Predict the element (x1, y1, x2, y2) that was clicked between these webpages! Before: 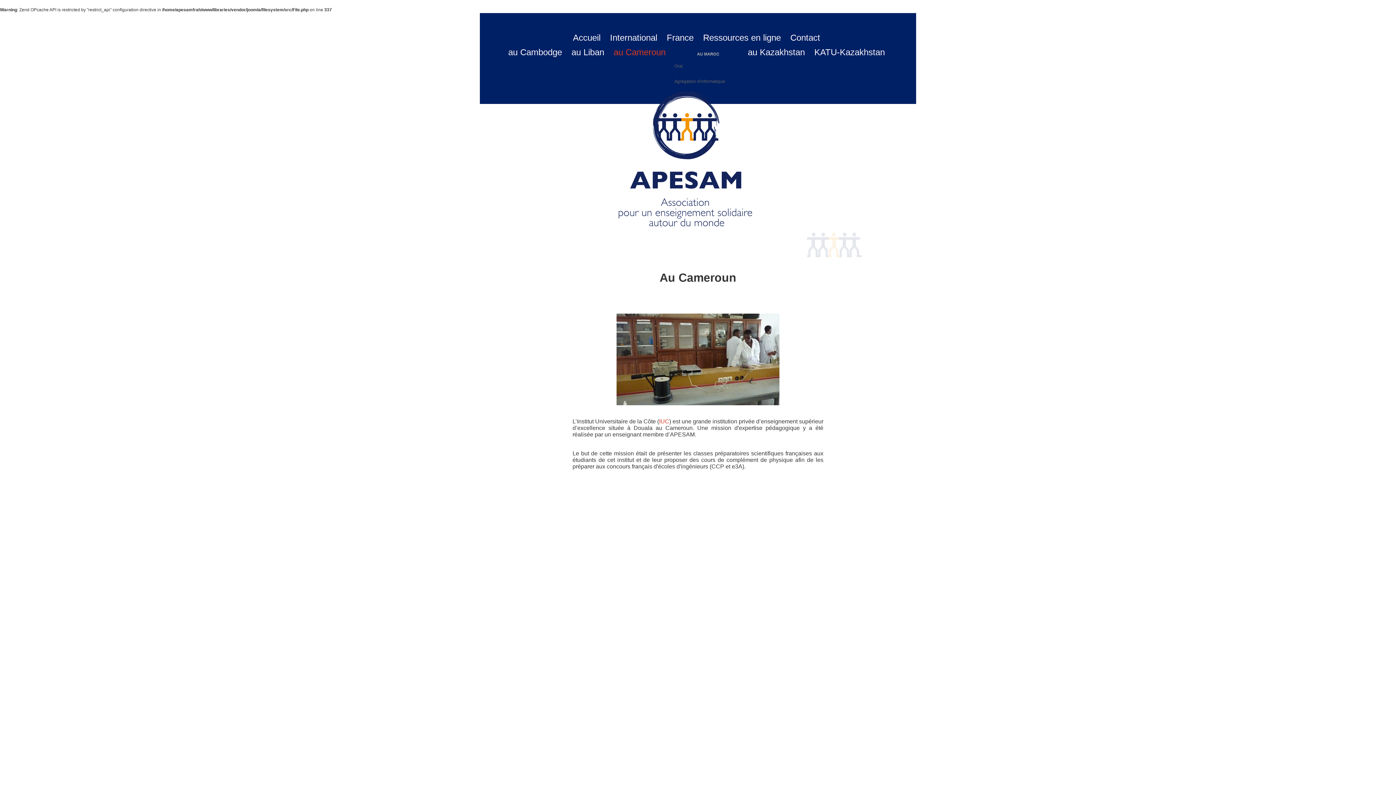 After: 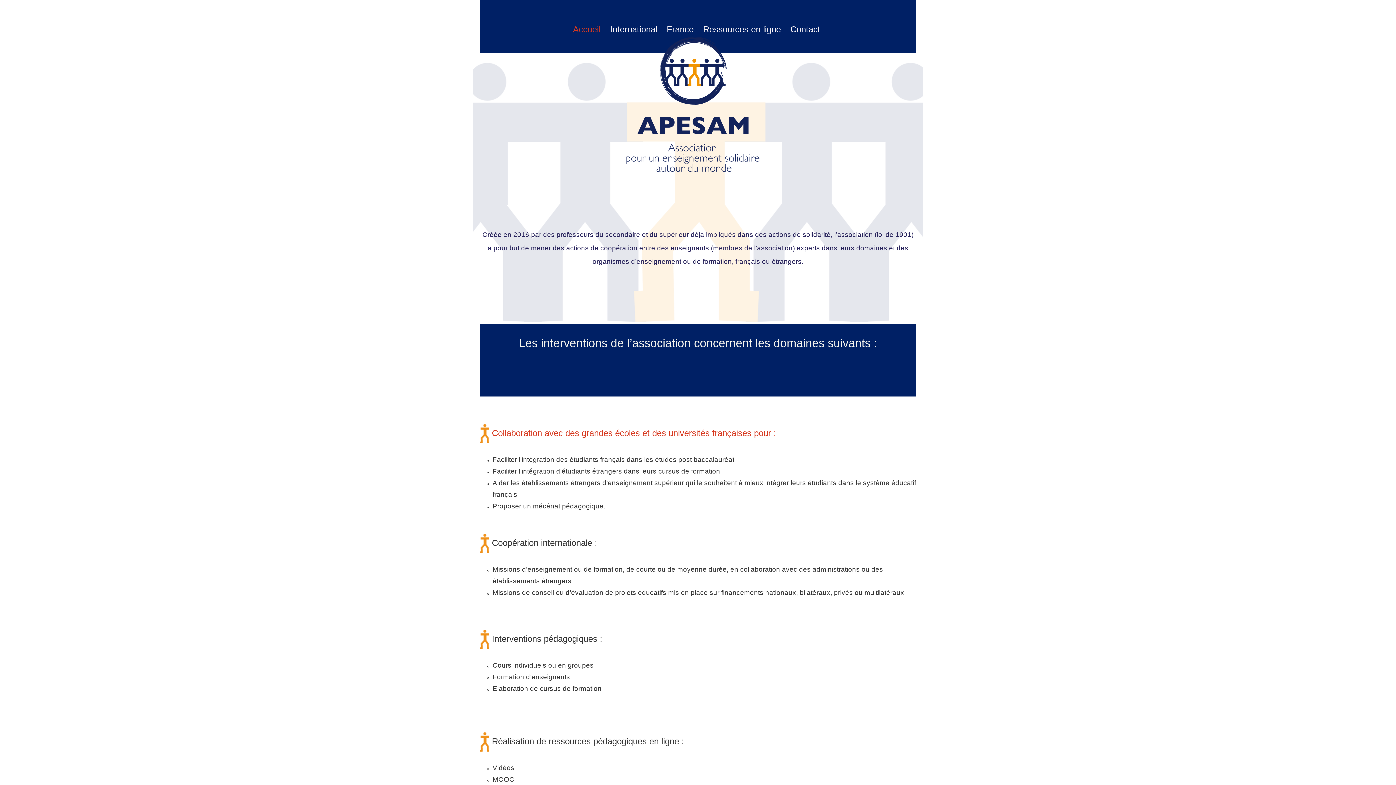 Action: label: Accueil bbox: (570, 32, 603, 43)